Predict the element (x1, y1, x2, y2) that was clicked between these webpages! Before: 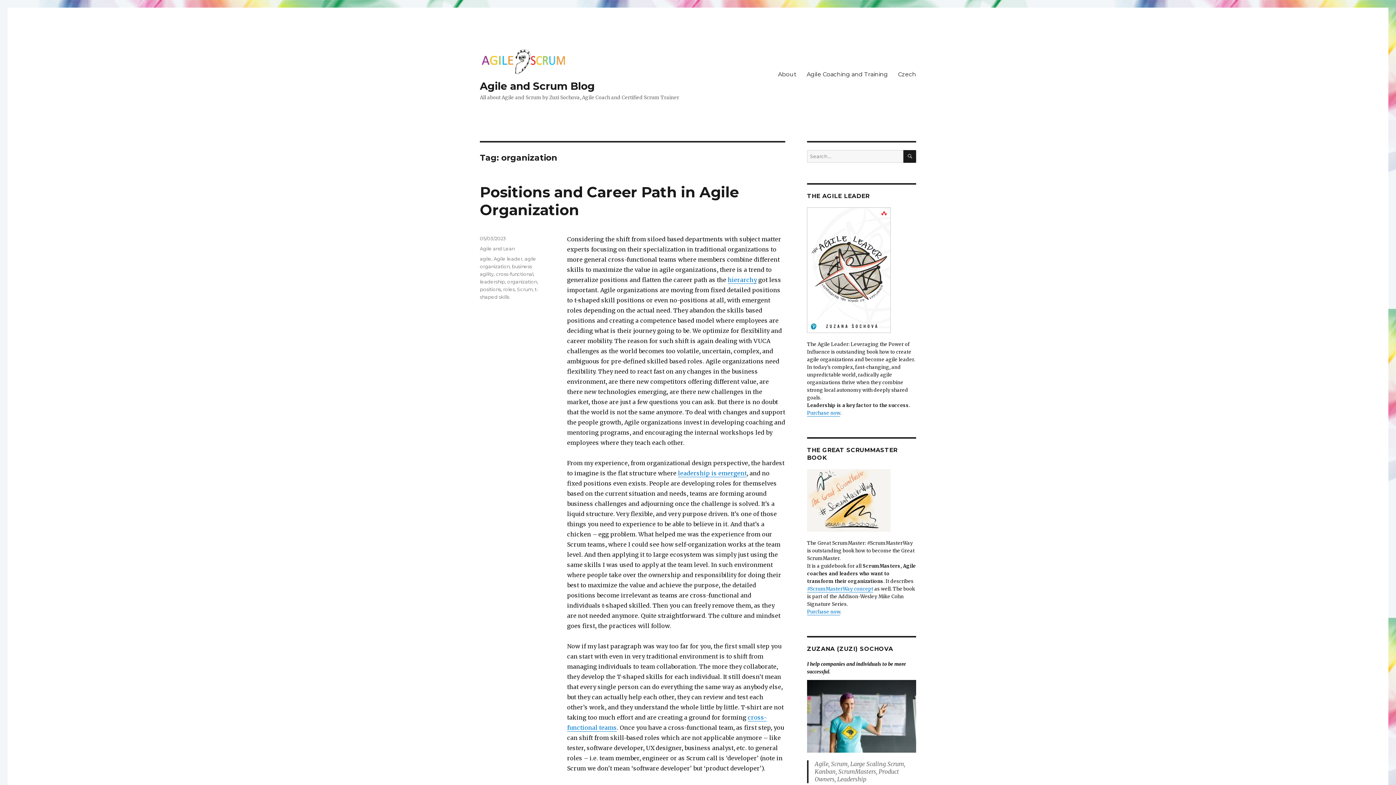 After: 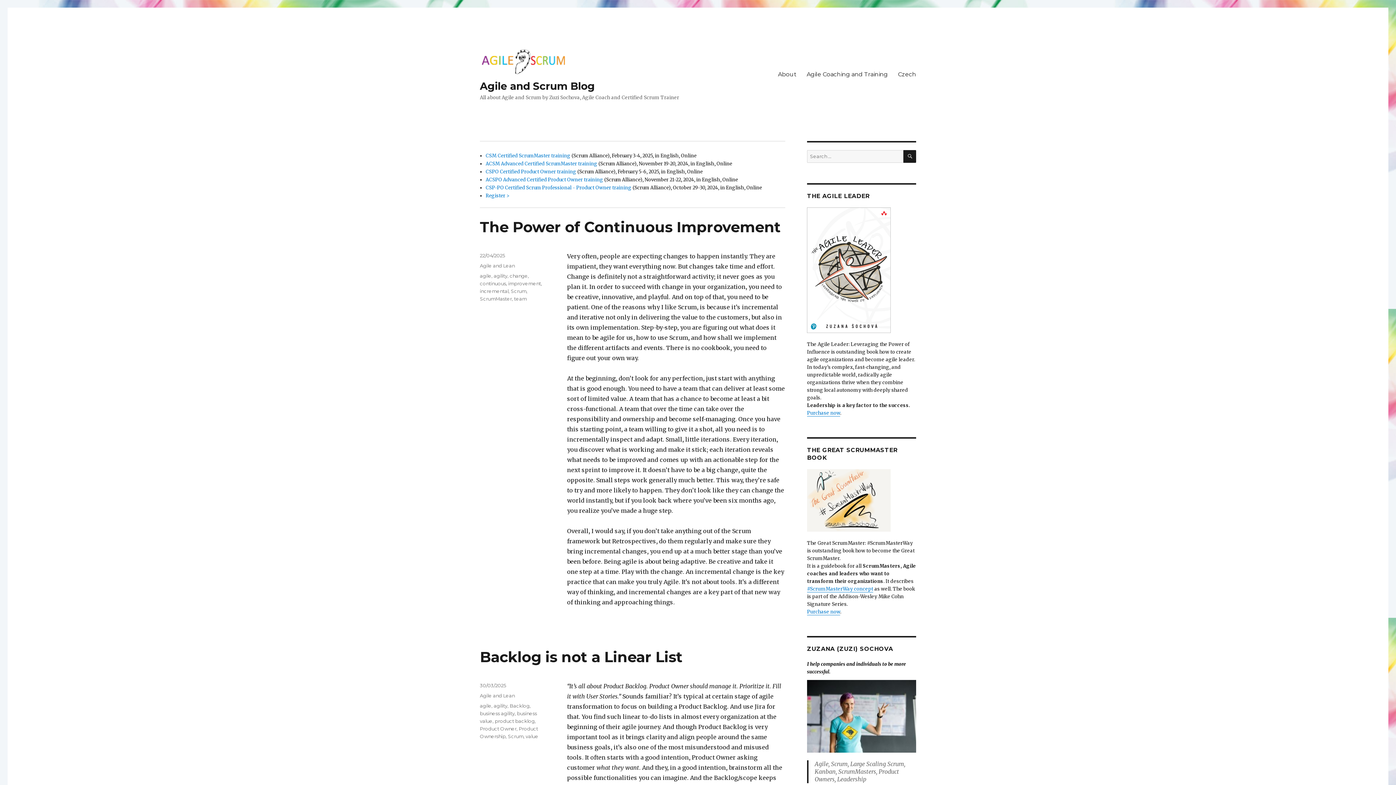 Action: bbox: (480, 48, 679, 74)